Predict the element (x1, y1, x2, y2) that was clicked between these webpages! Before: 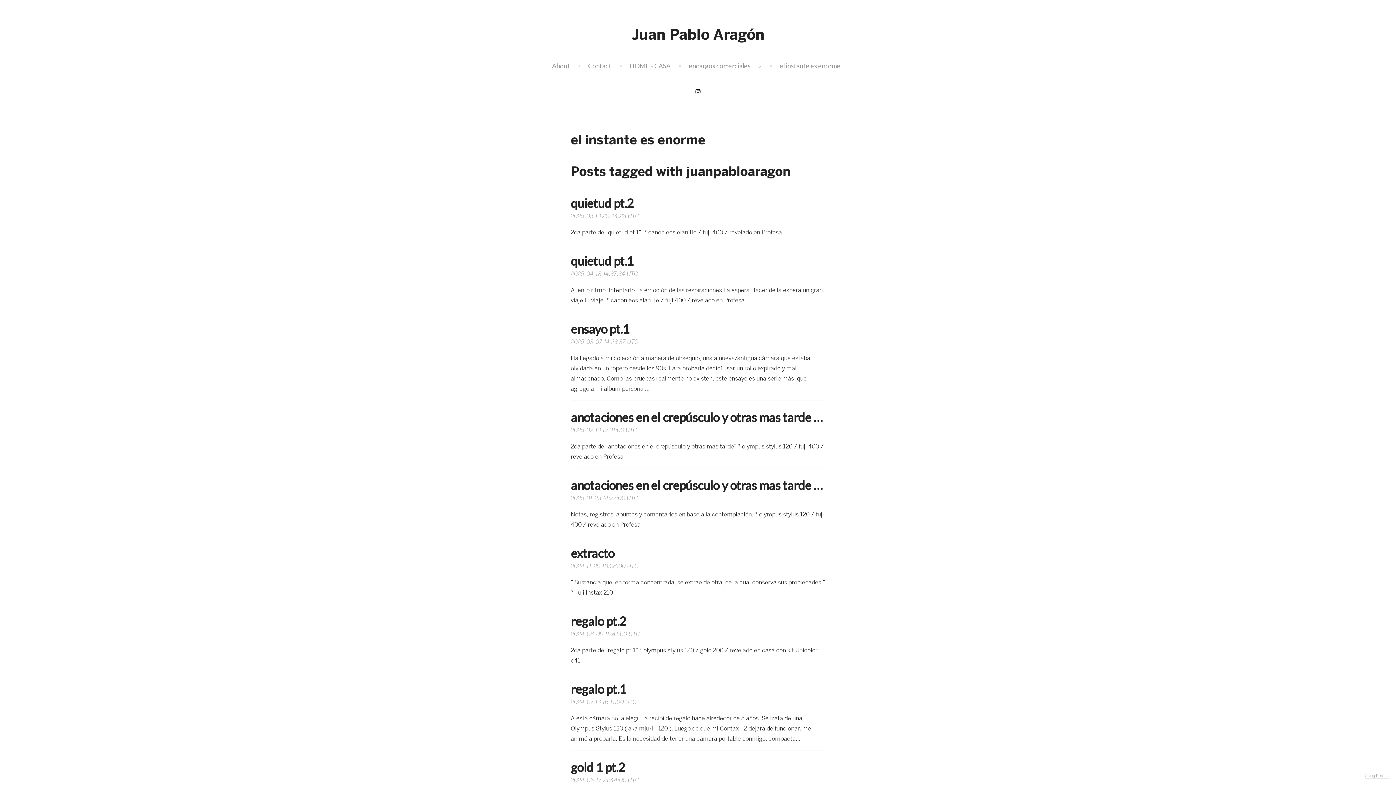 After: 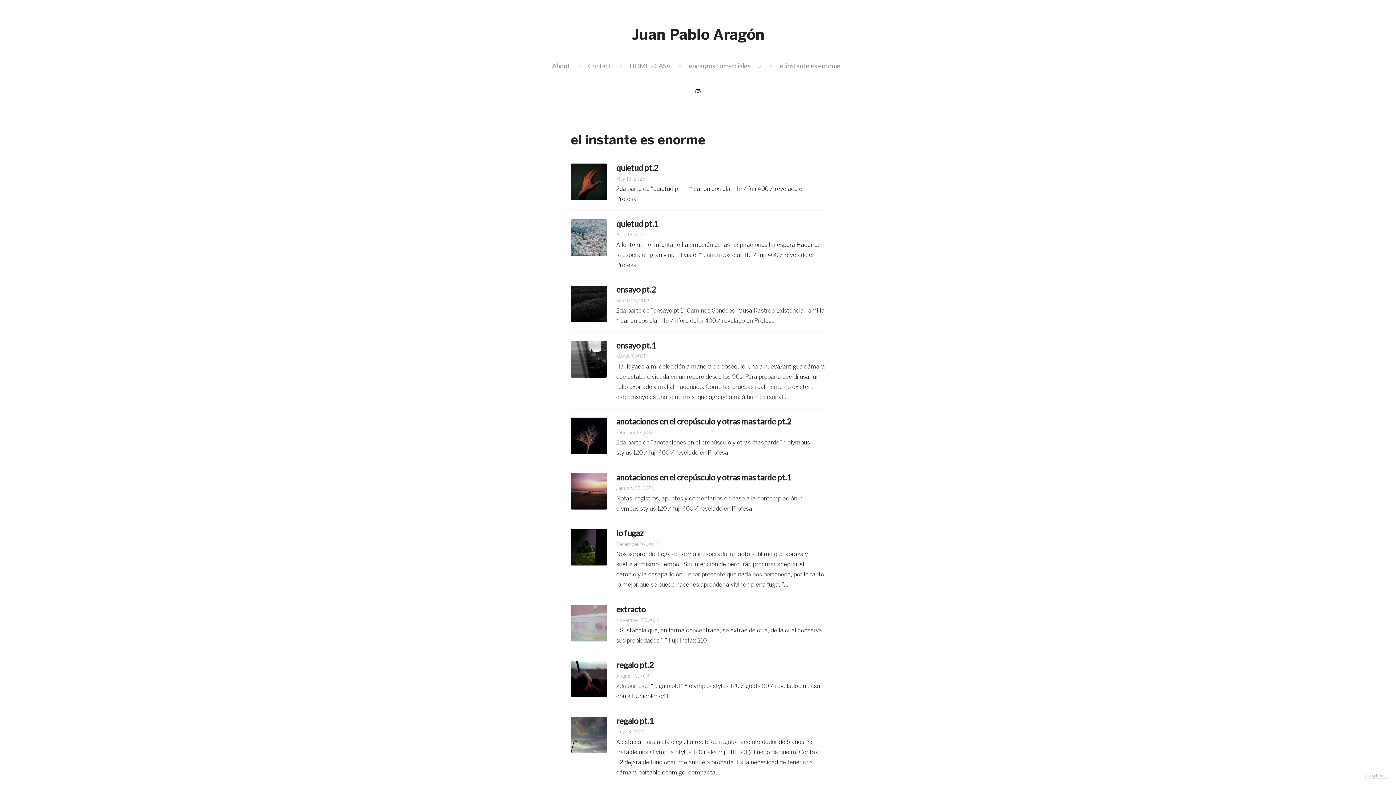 Action: label: el instante es enorme bbox: (779, 61, 840, 69)